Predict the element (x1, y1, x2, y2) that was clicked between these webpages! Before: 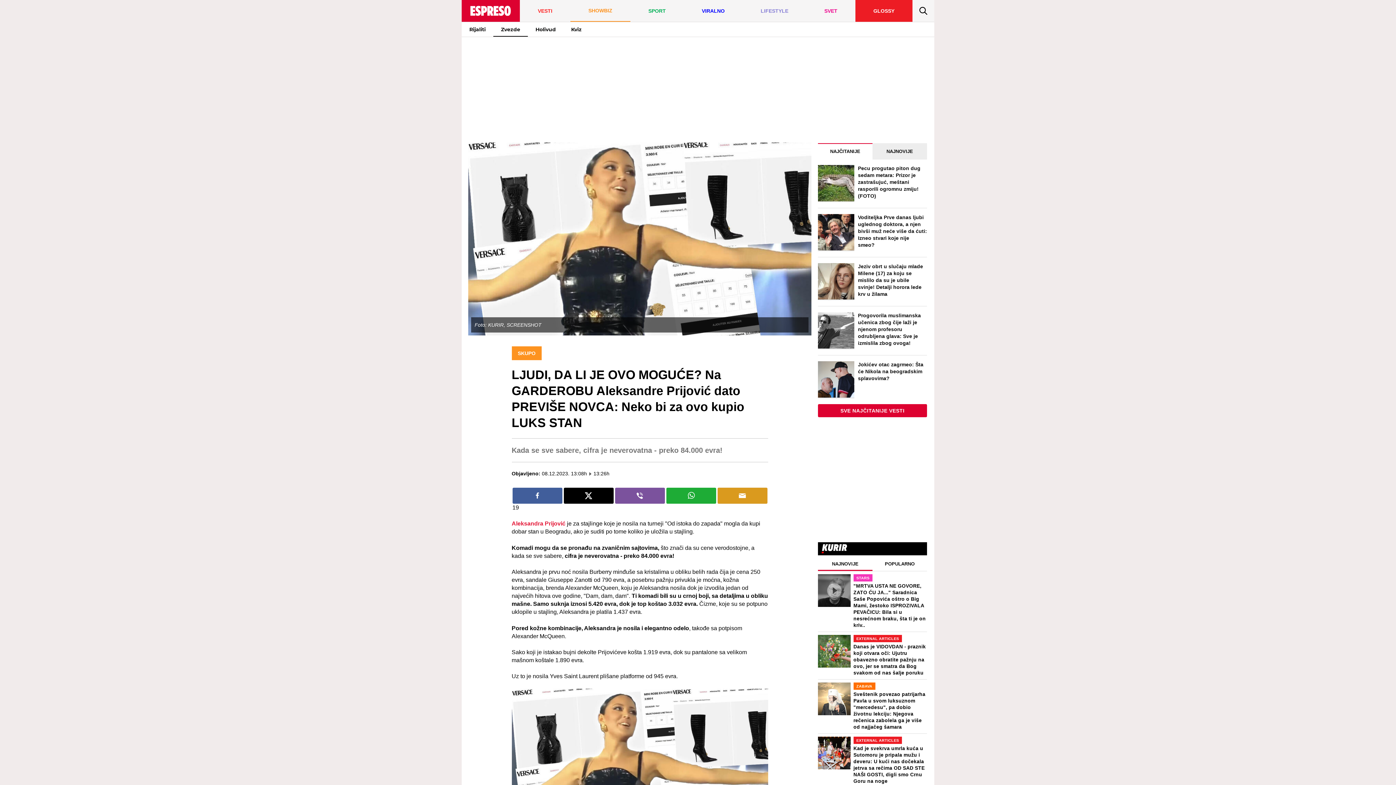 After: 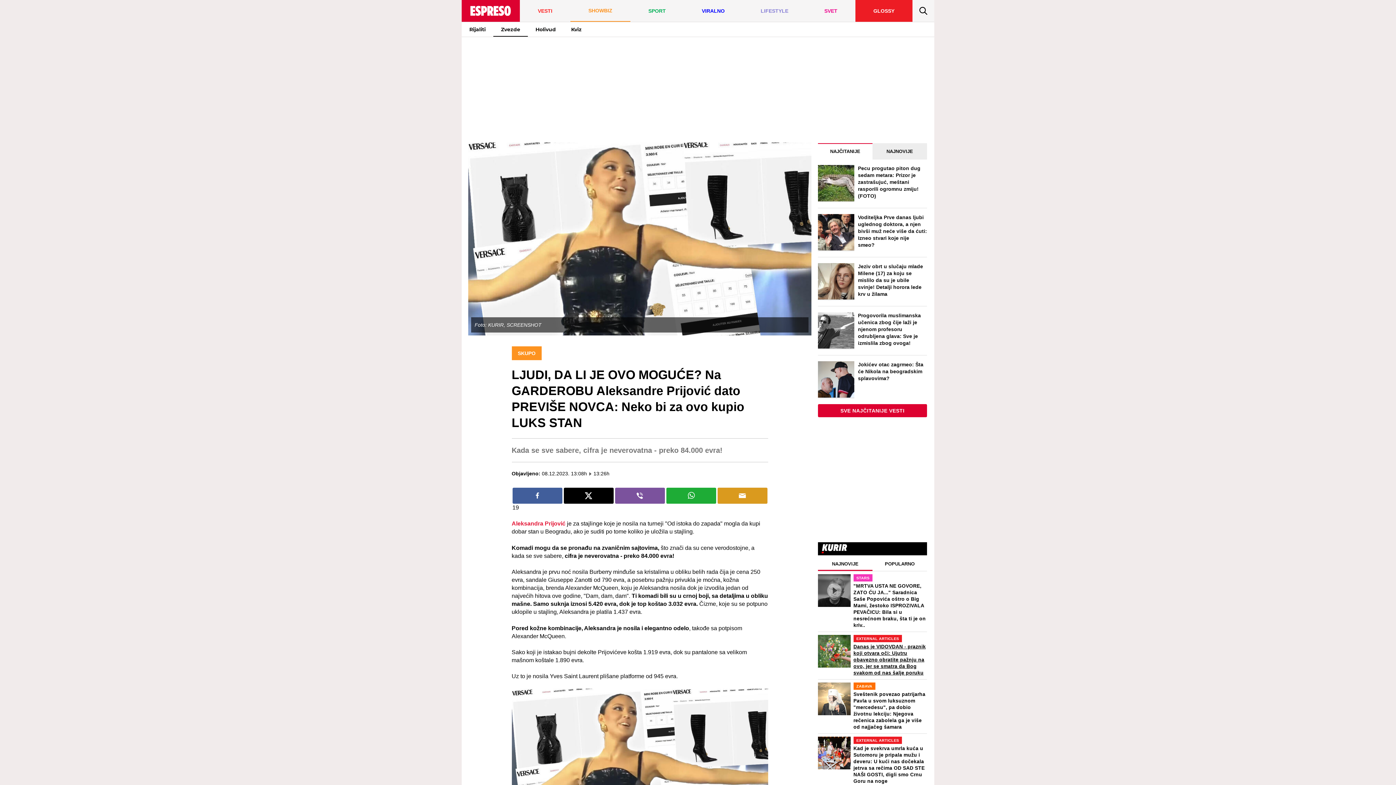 Action: label: EXTERNAL ARTICLES
Danas je VIDOVDAN - praznik koji otvara oči: Ujutru obavezno obratite pažnju na ovo, jer se smatra da Bog svakom od nas šalje poruku bbox: (850, 635, 927, 676)